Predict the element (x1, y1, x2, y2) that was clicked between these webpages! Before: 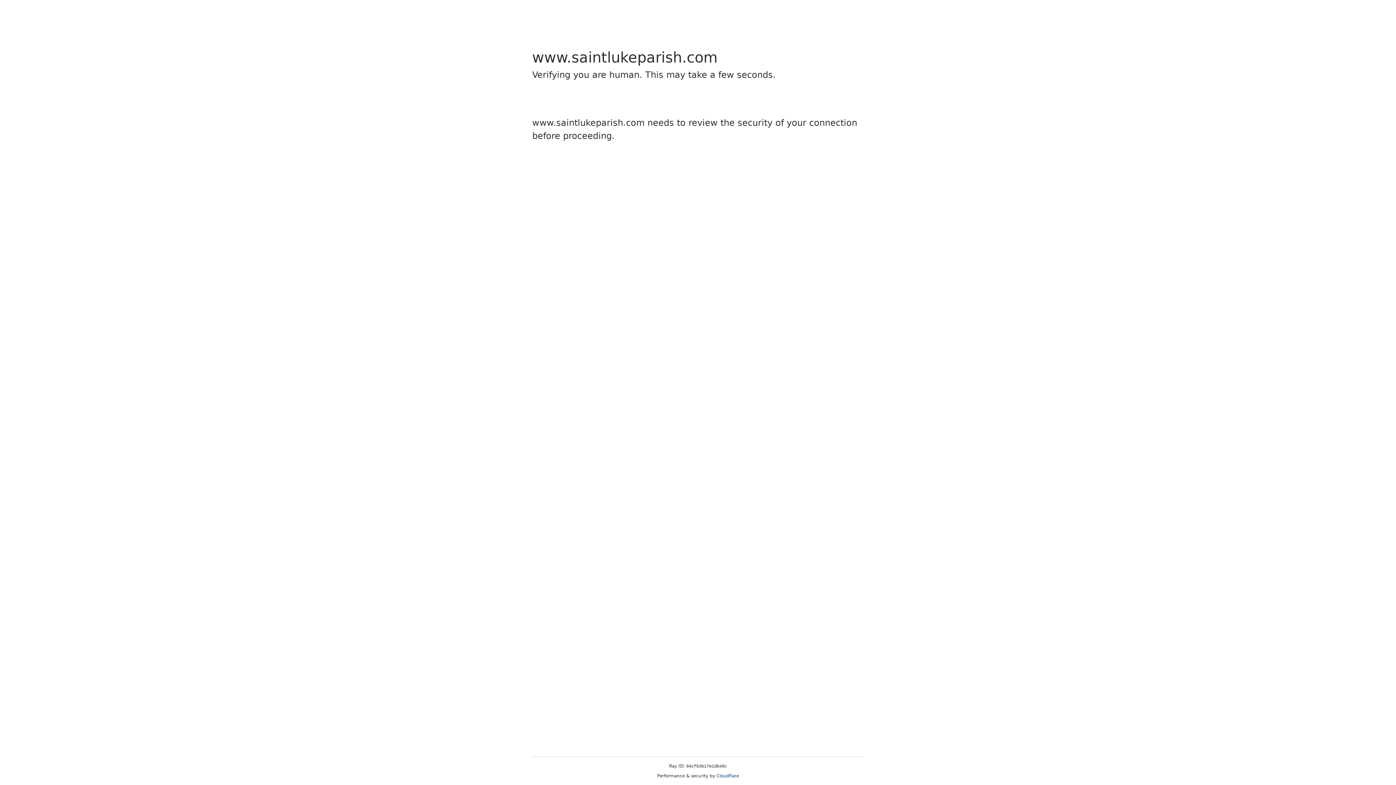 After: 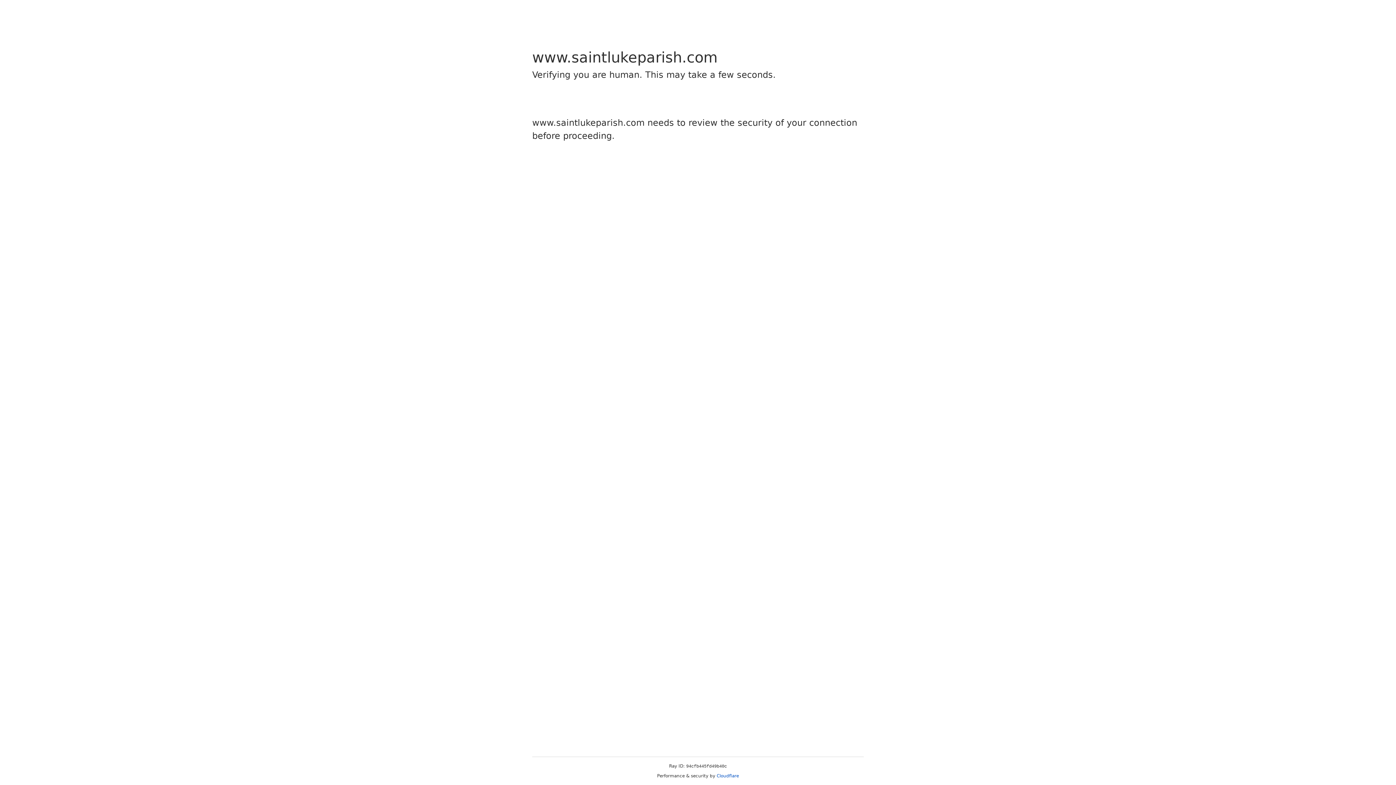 Action: bbox: (716, 773, 739, 778) label: Cloudflare